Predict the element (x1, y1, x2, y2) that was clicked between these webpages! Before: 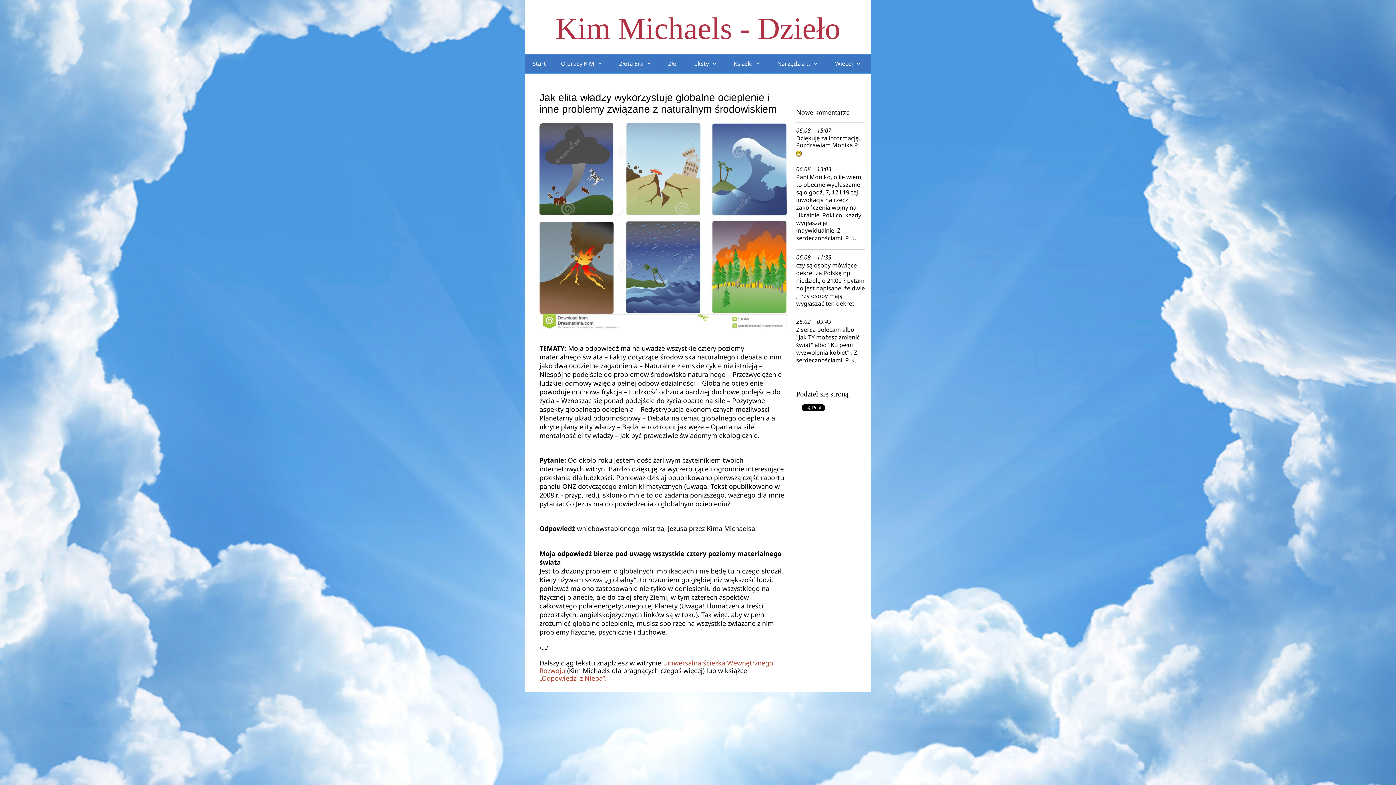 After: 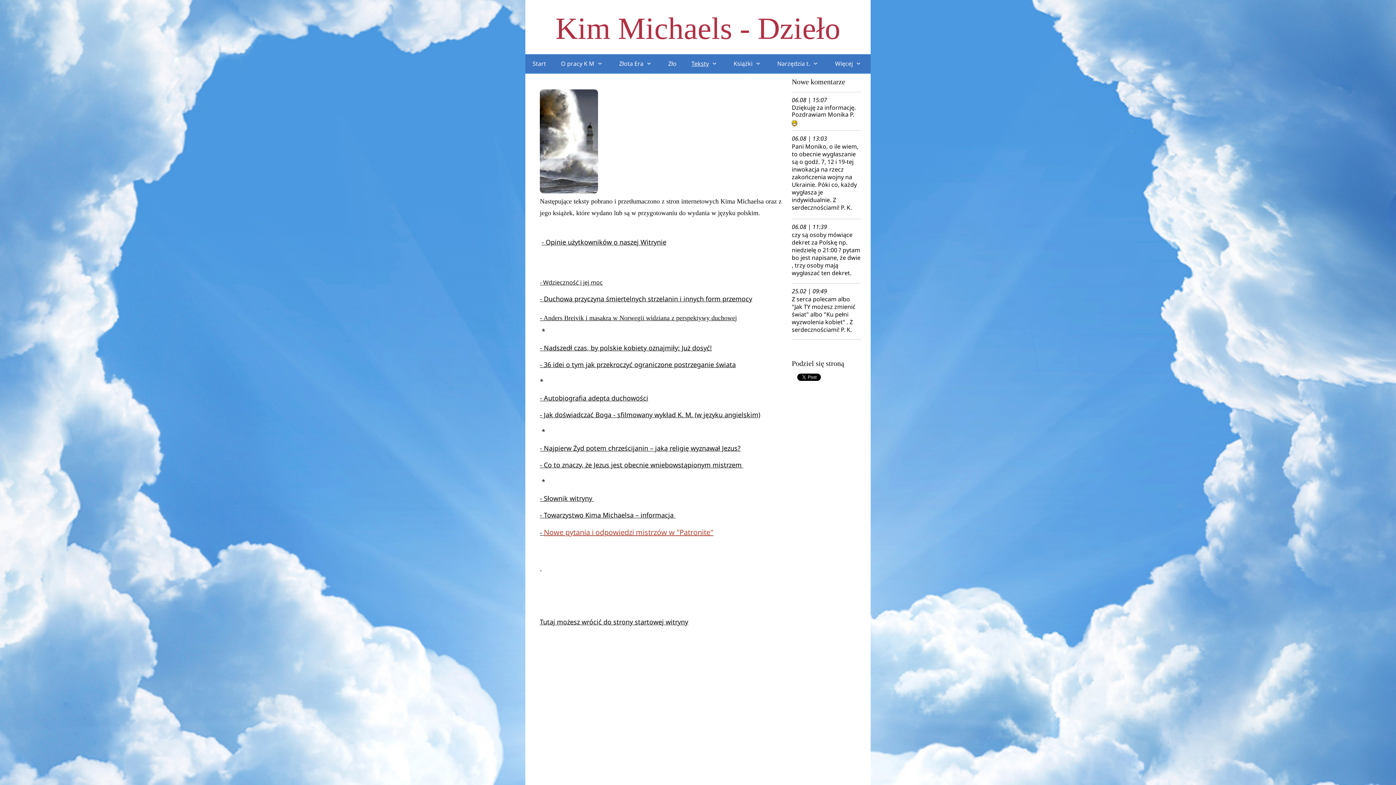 Action: bbox: (684, 54, 726, 73) label: Teksty